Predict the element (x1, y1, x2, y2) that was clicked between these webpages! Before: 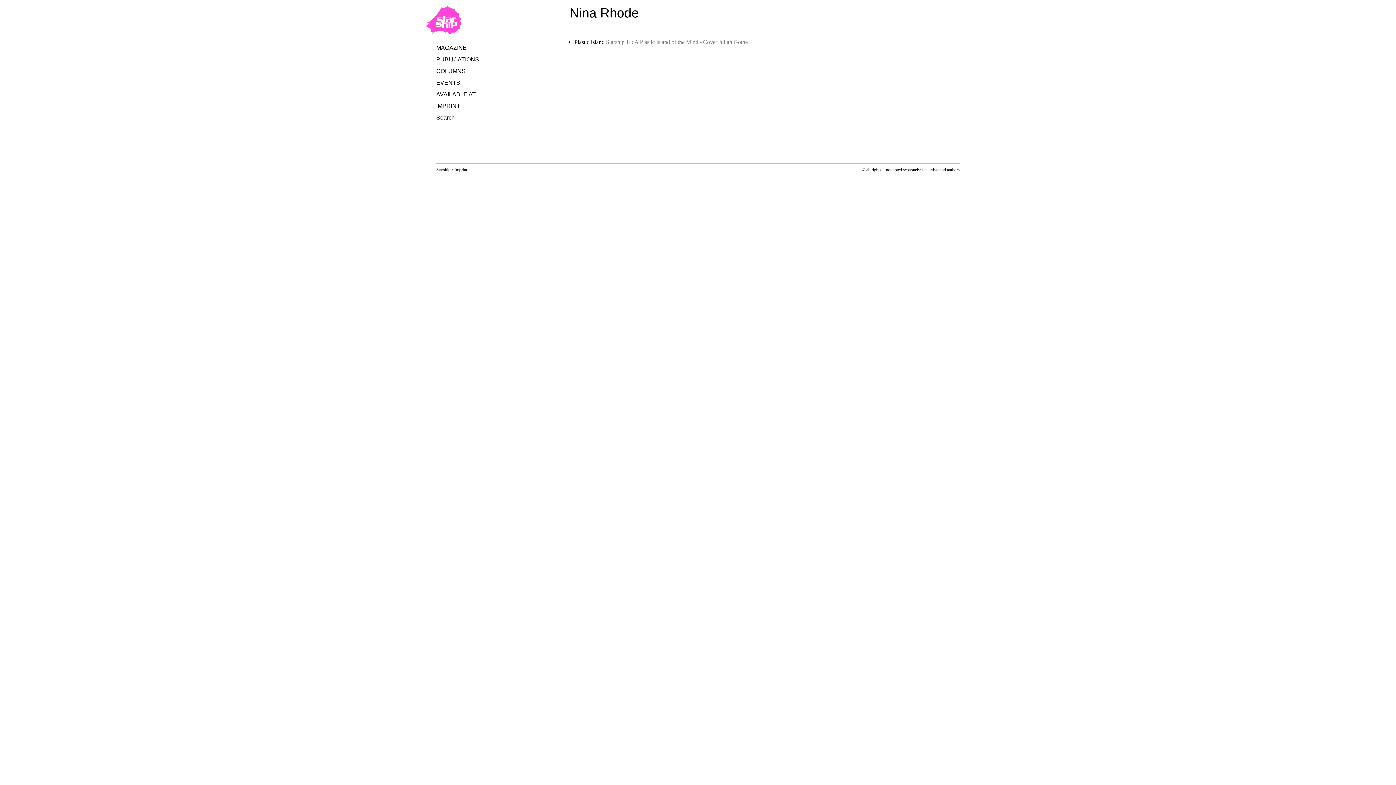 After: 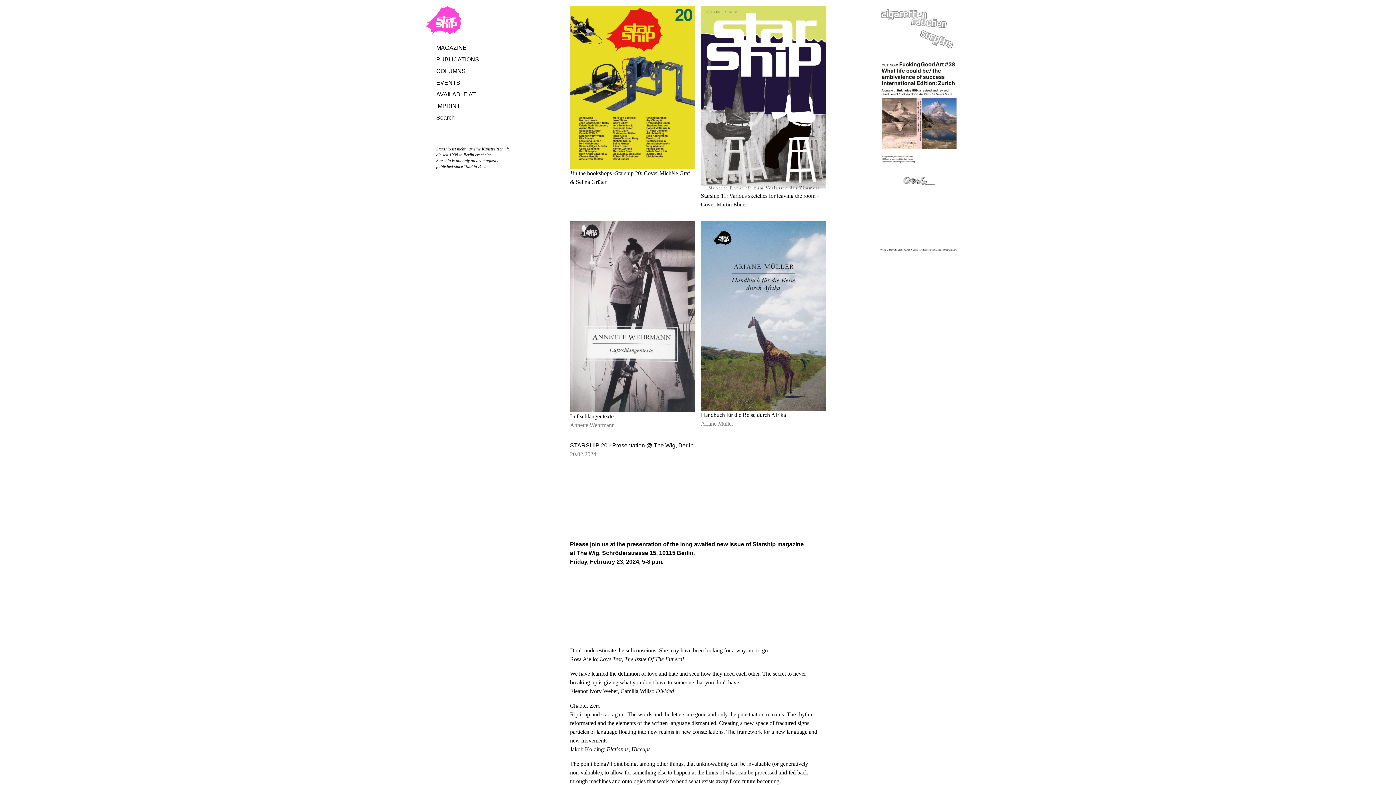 Action: bbox: (436, 5, 558, 34)